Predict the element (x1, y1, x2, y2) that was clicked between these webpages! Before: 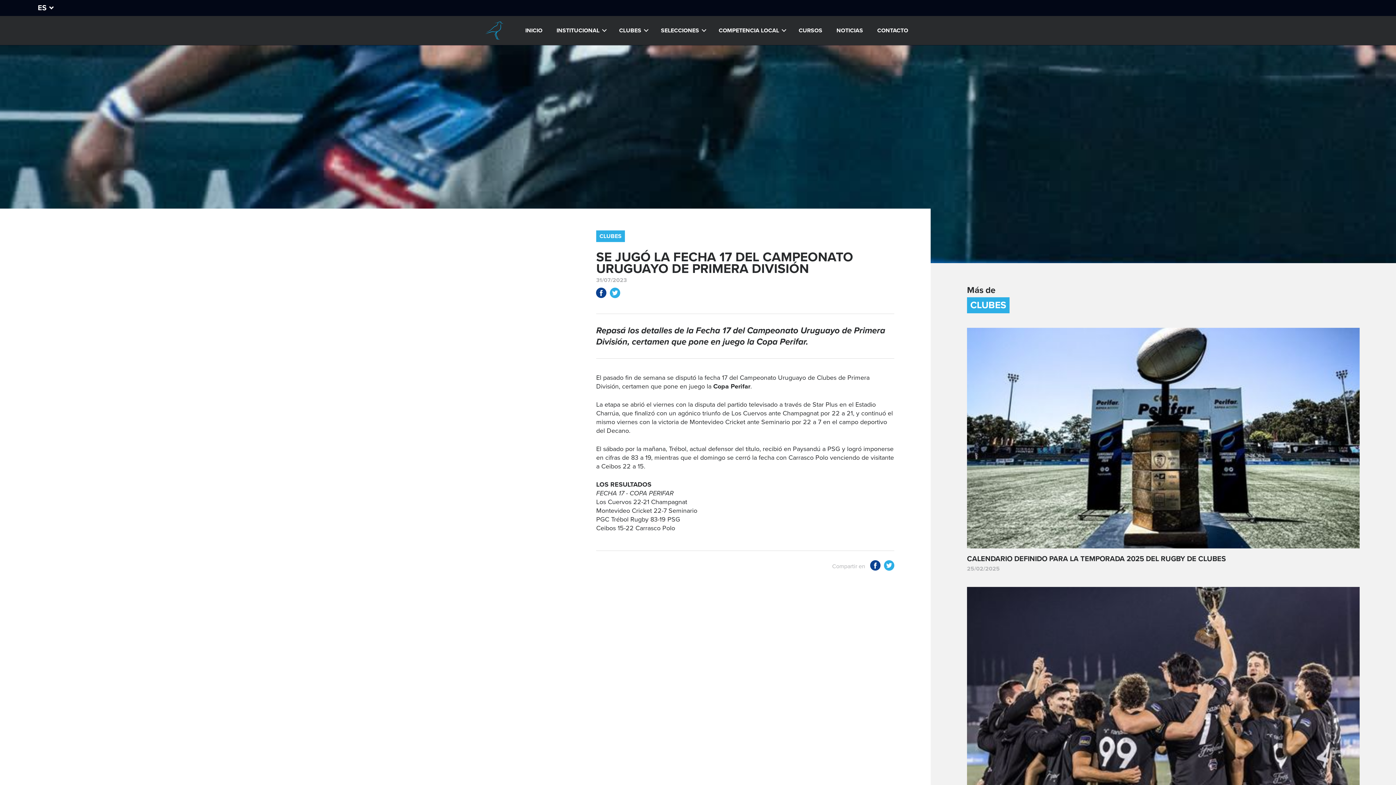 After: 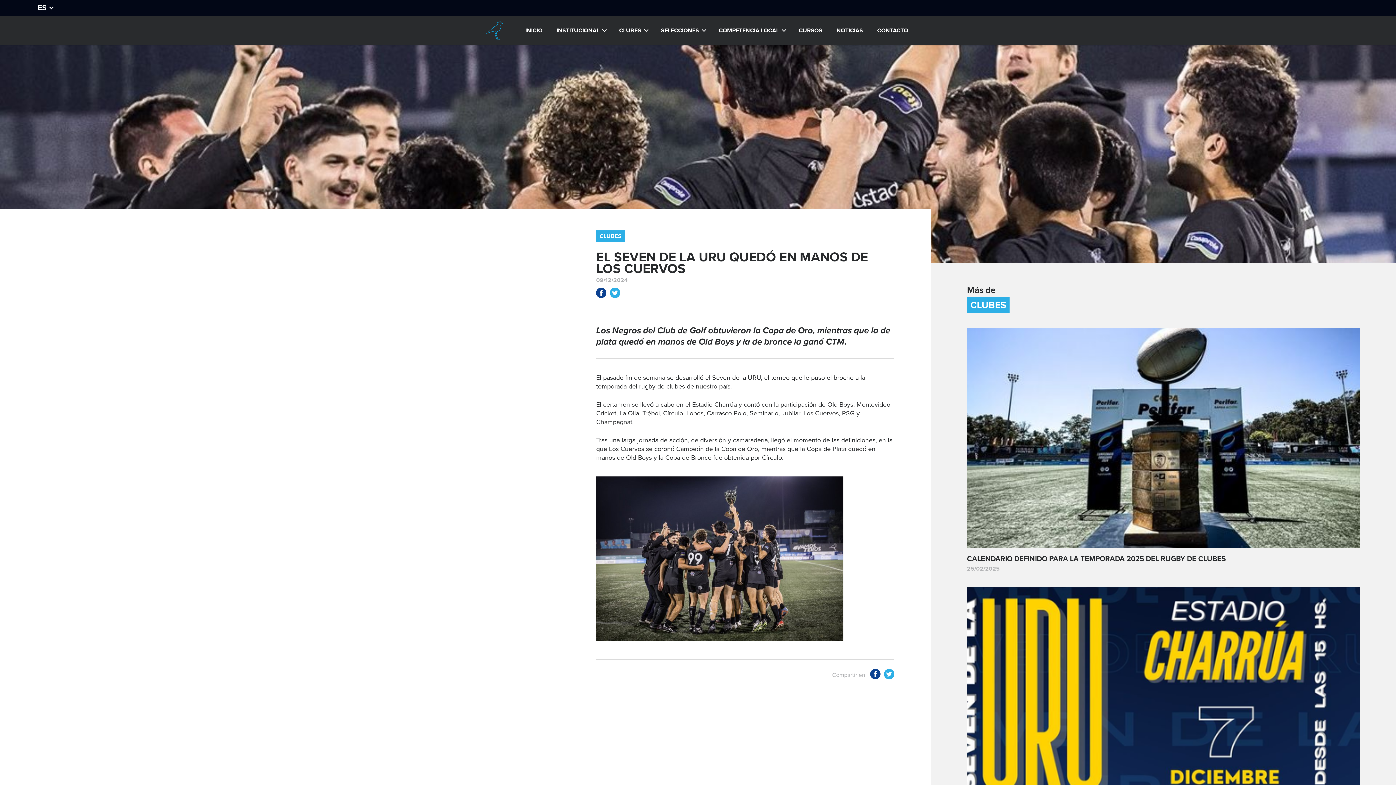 Action: bbox: (967, 587, 1359, 808)